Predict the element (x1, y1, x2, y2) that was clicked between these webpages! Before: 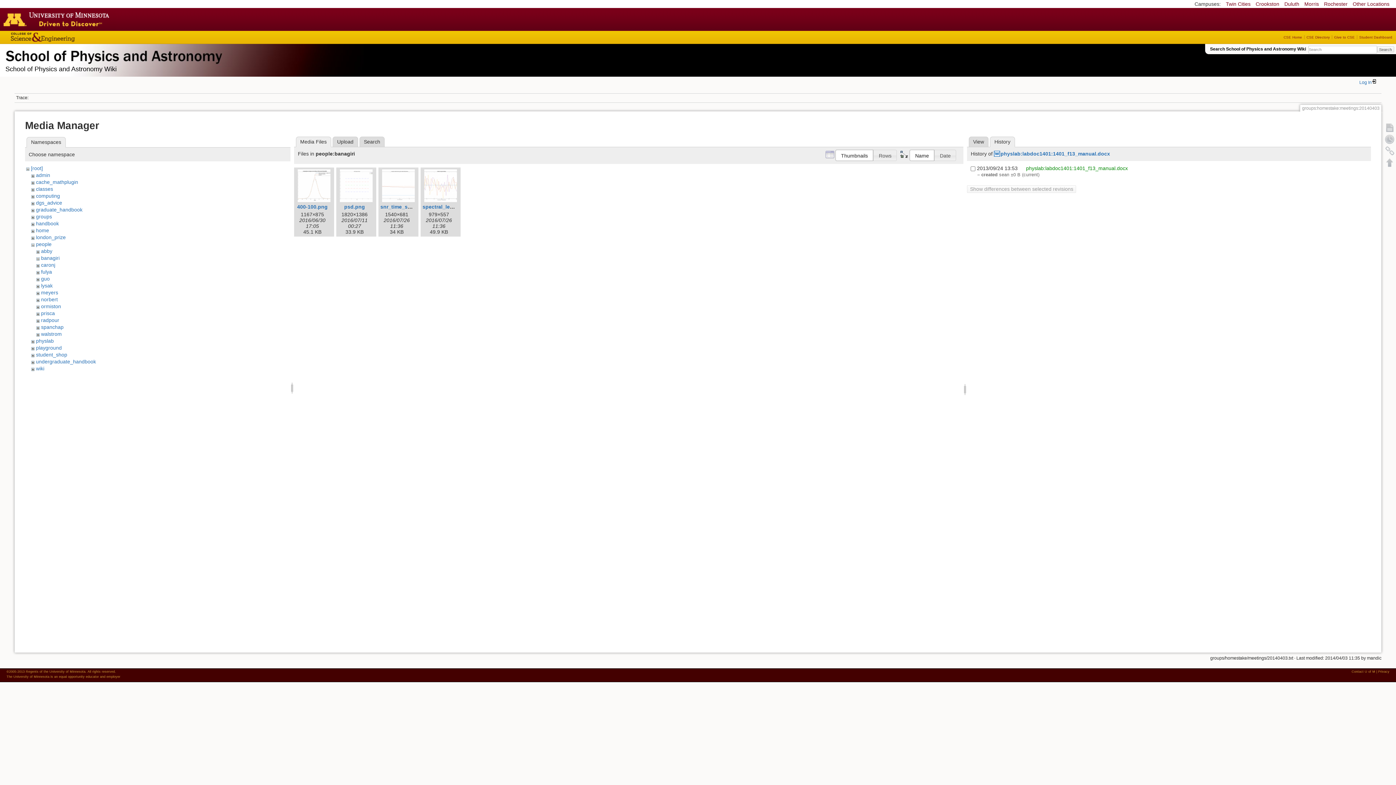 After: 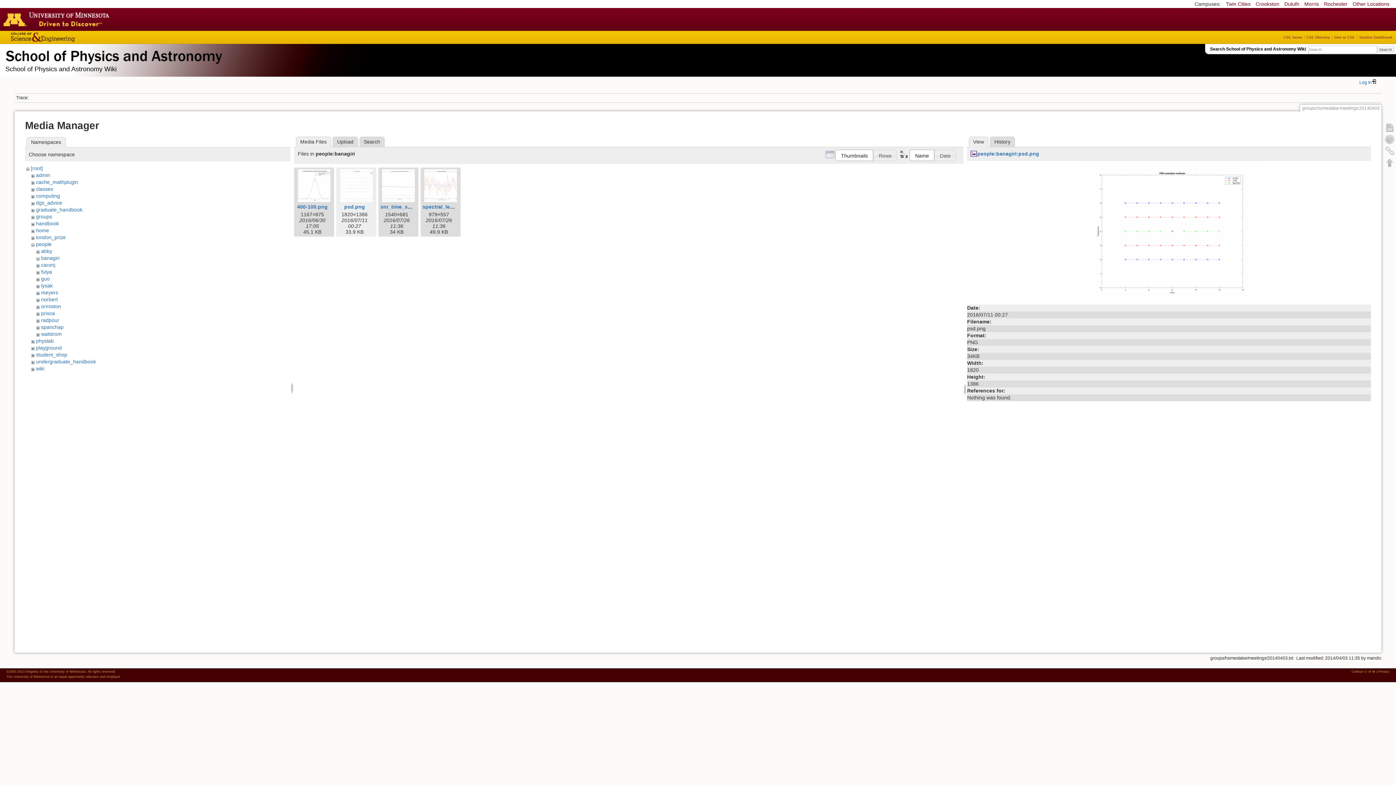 Action: bbox: (338, 169, 374, 202)